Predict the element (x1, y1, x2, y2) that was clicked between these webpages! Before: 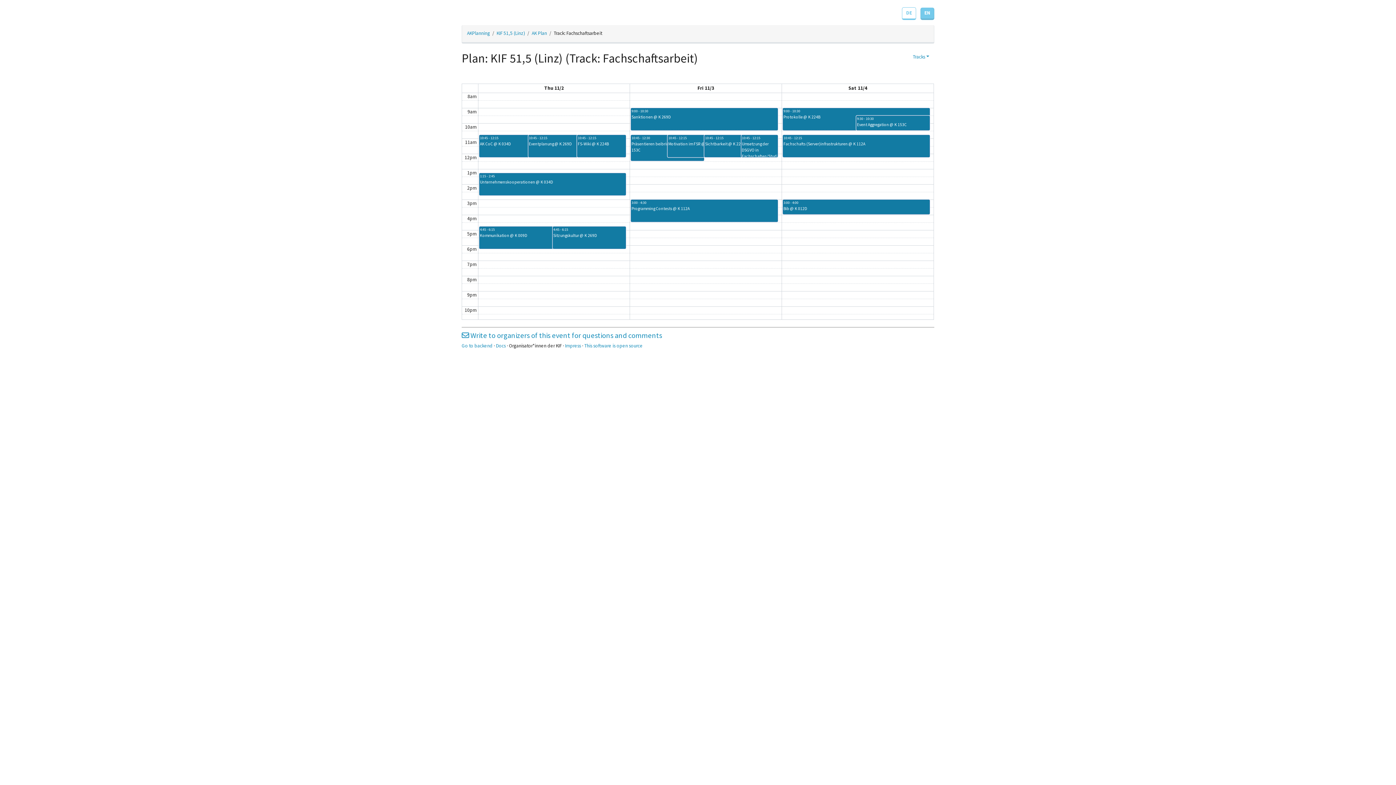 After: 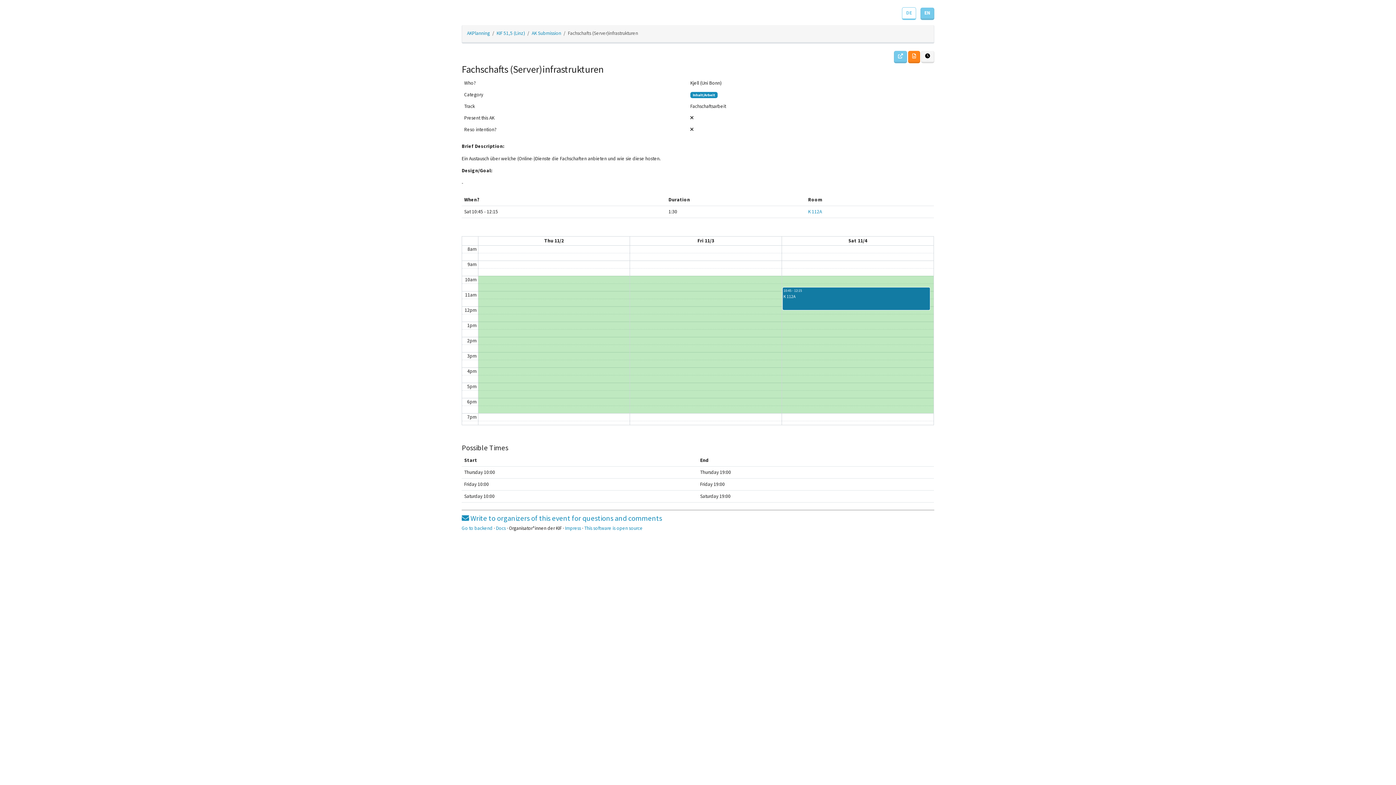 Action: label: 10:45 - 12:15
Fachschafts (Server)infrastrukturen @ K 112A bbox: (782, 134, 930, 157)